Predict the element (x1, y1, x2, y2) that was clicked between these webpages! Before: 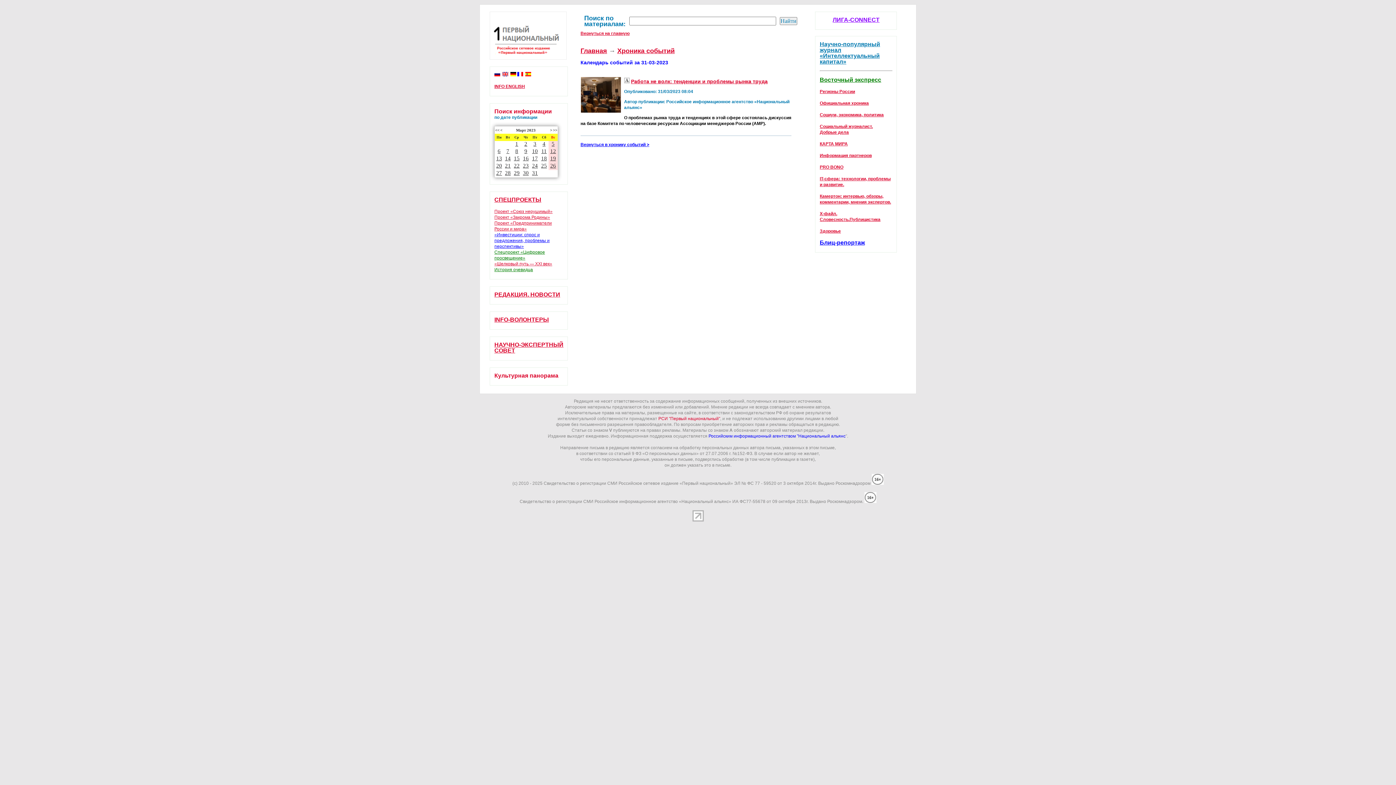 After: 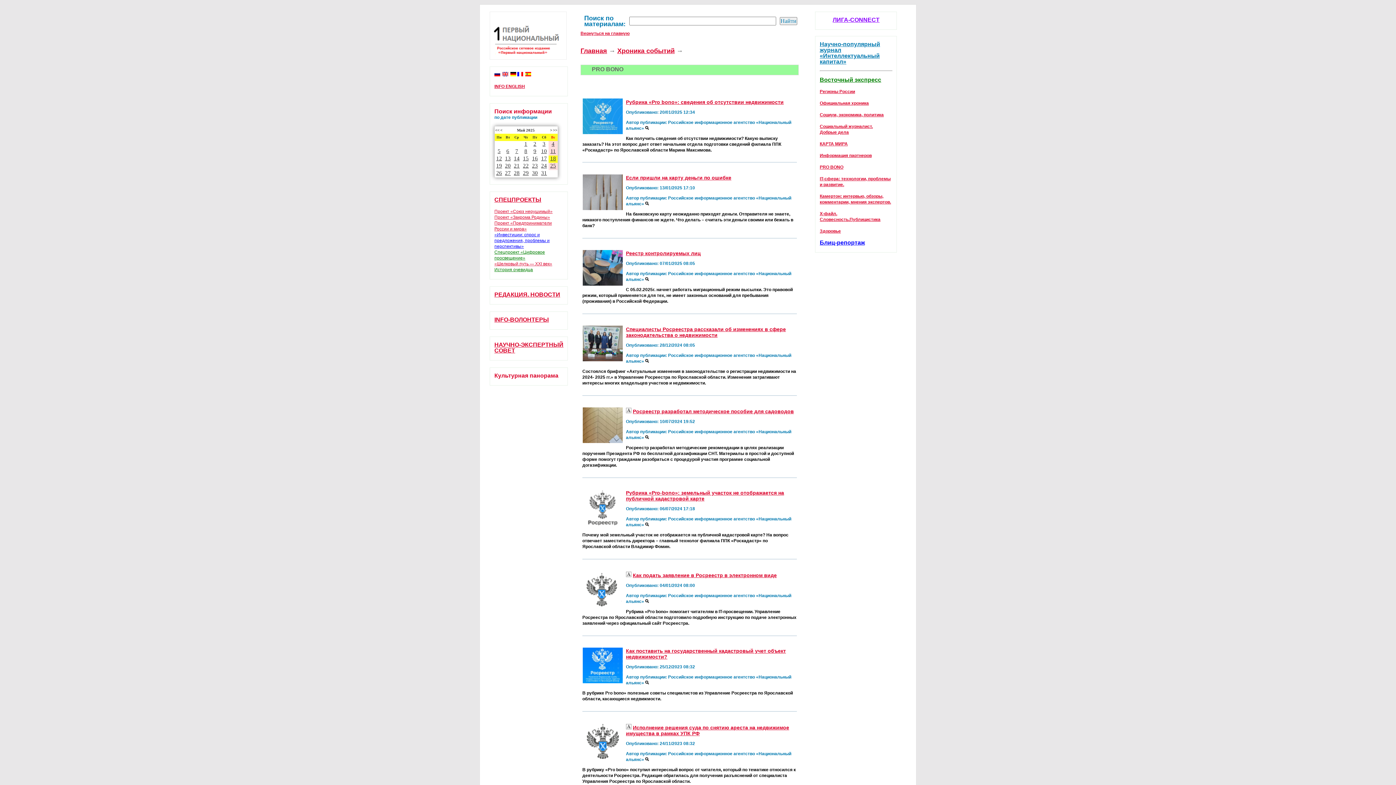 Action: label: PRO BONO bbox: (820, 164, 843, 169)